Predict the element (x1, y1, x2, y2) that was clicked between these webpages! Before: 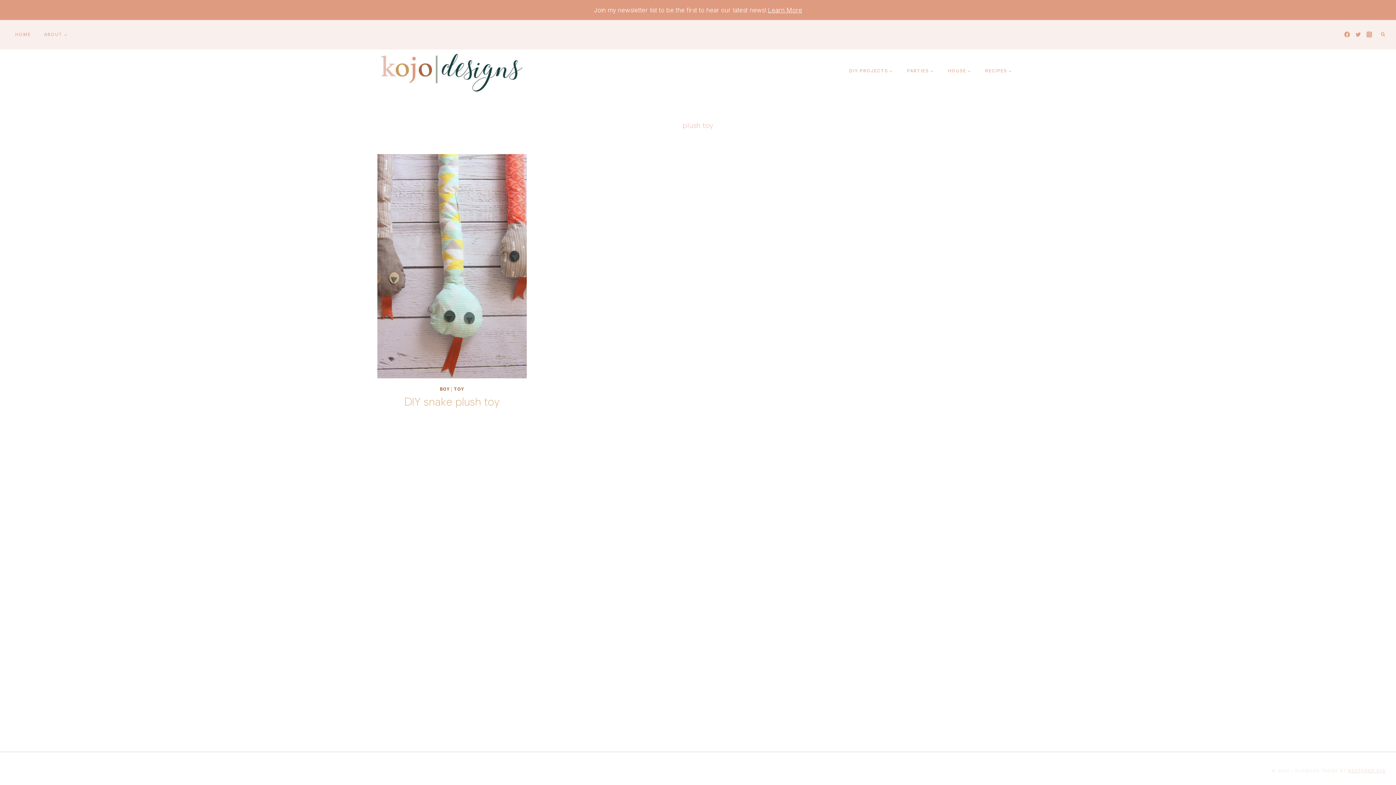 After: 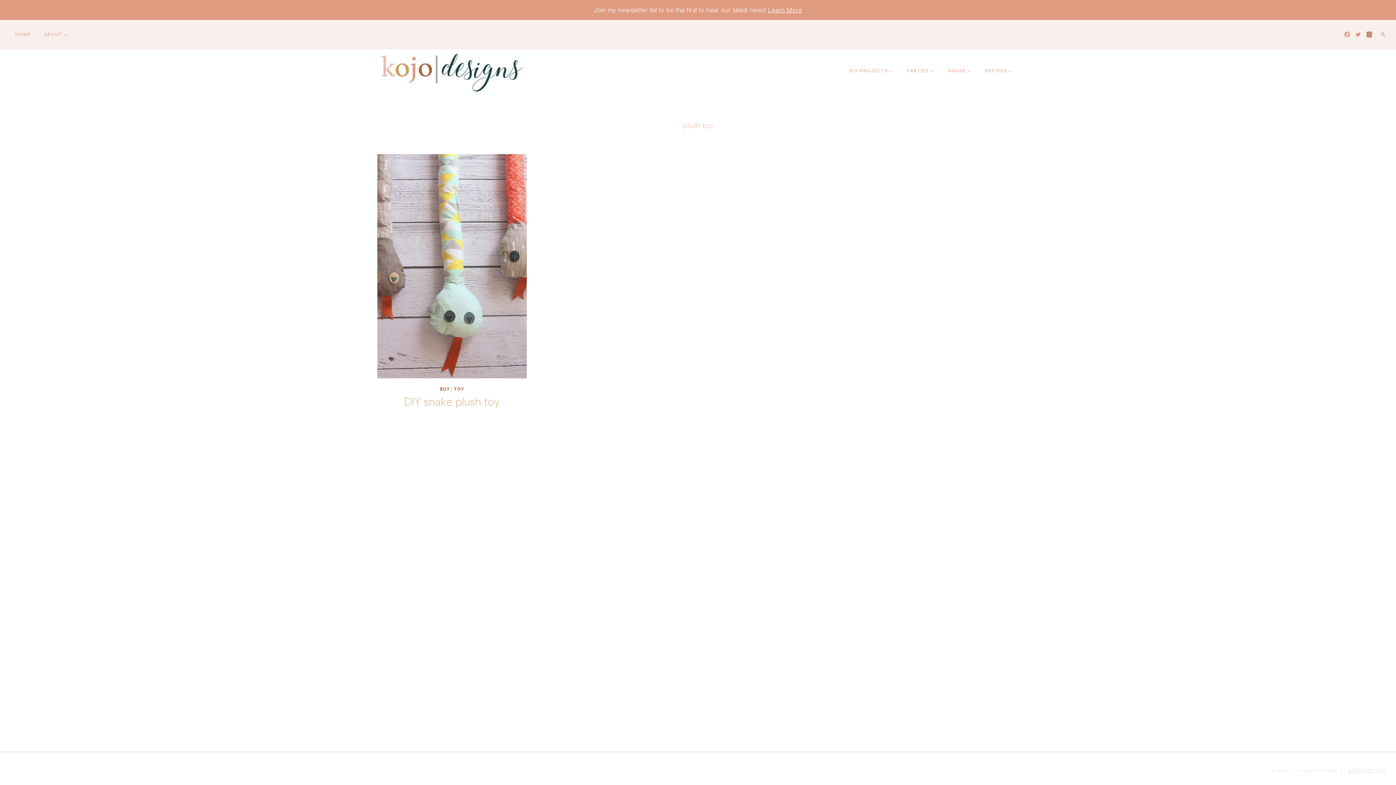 Action: bbox: (1364, 28, 1375, 40) label: Instagram